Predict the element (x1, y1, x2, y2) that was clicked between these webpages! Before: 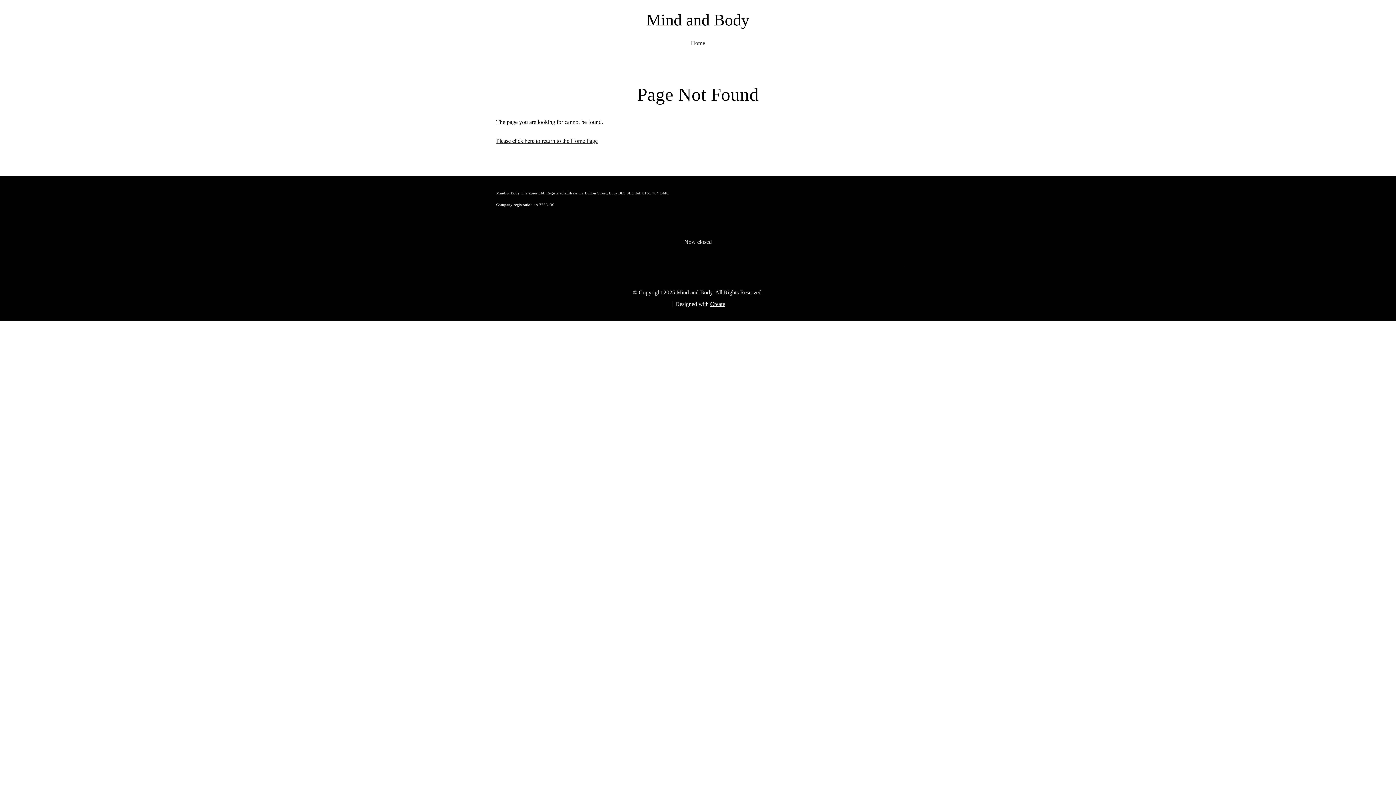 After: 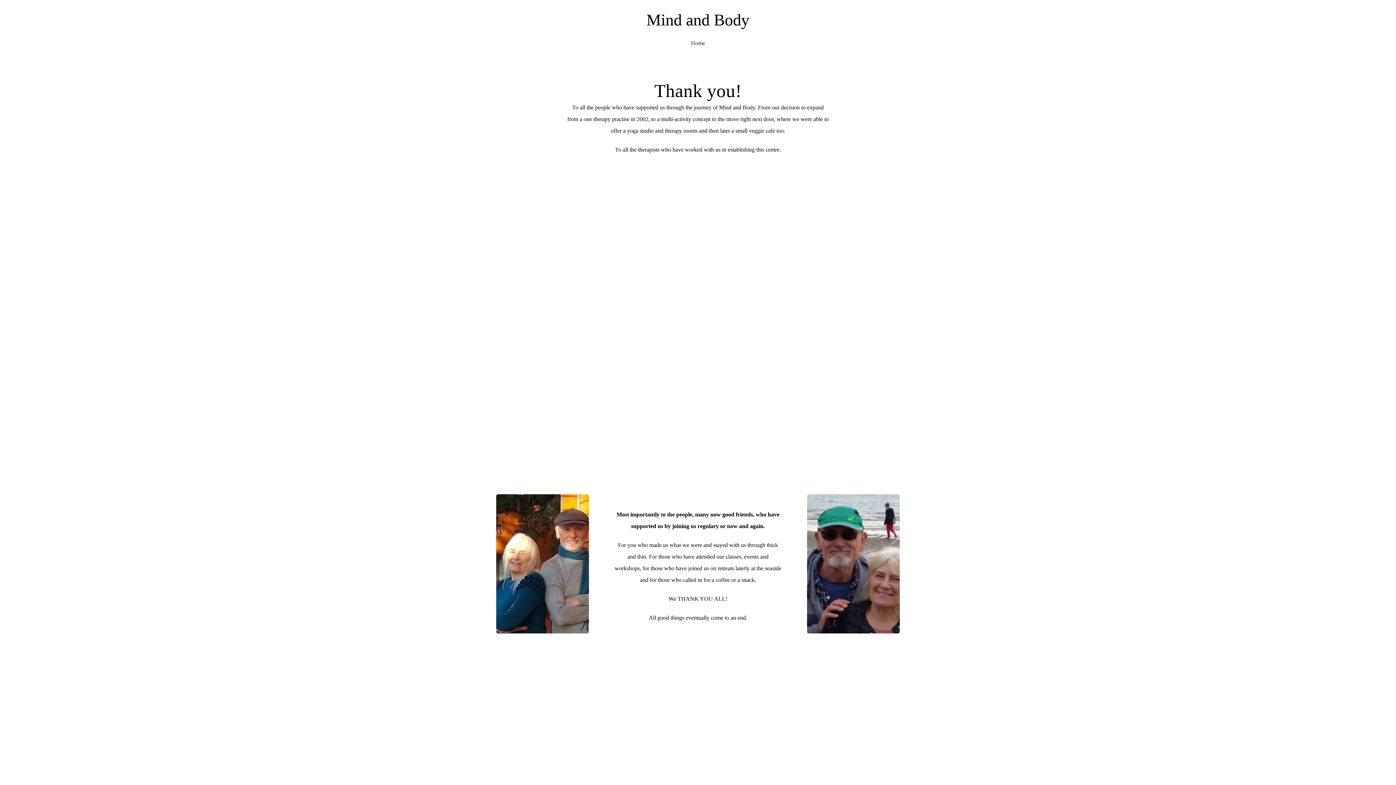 Action: bbox: (496, 137, 597, 144) label: Please click here to return to the Home Page